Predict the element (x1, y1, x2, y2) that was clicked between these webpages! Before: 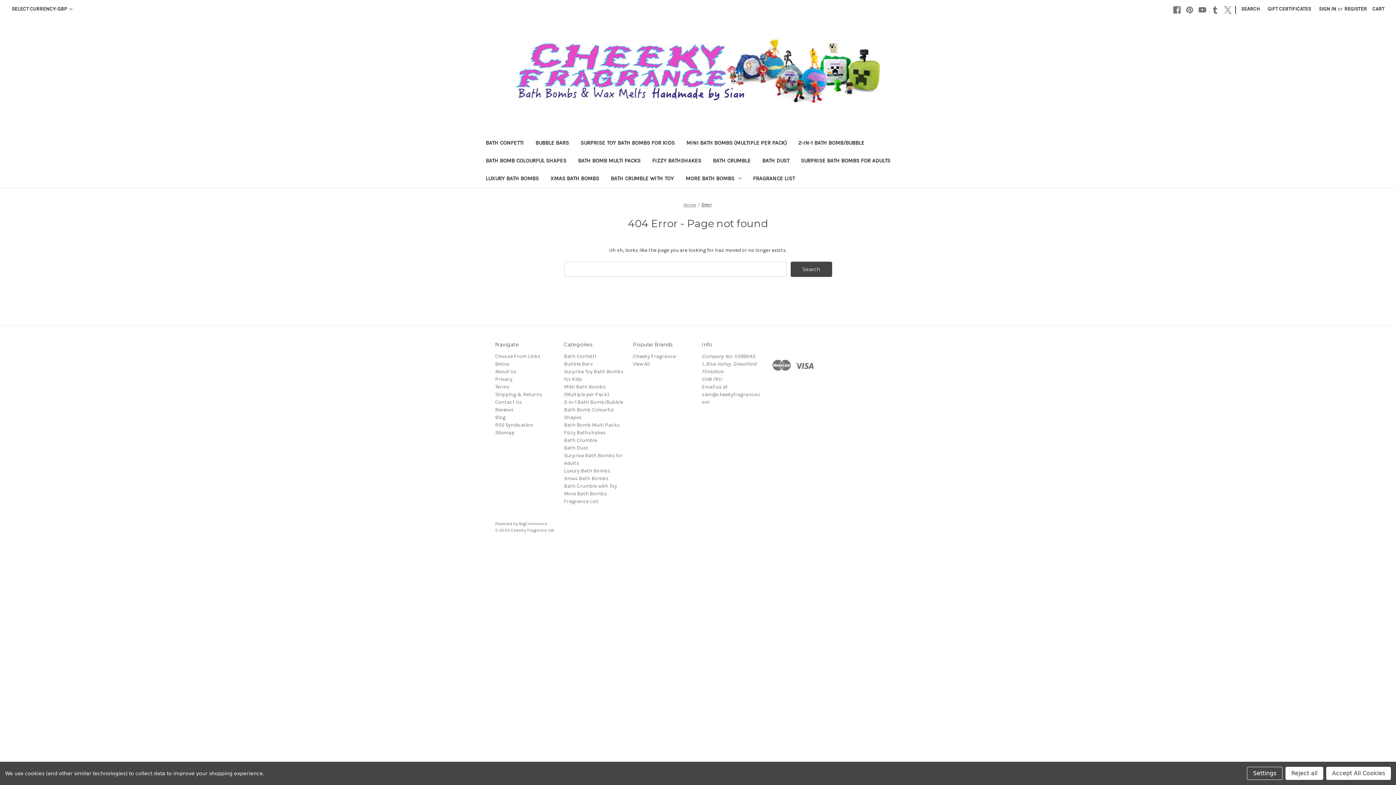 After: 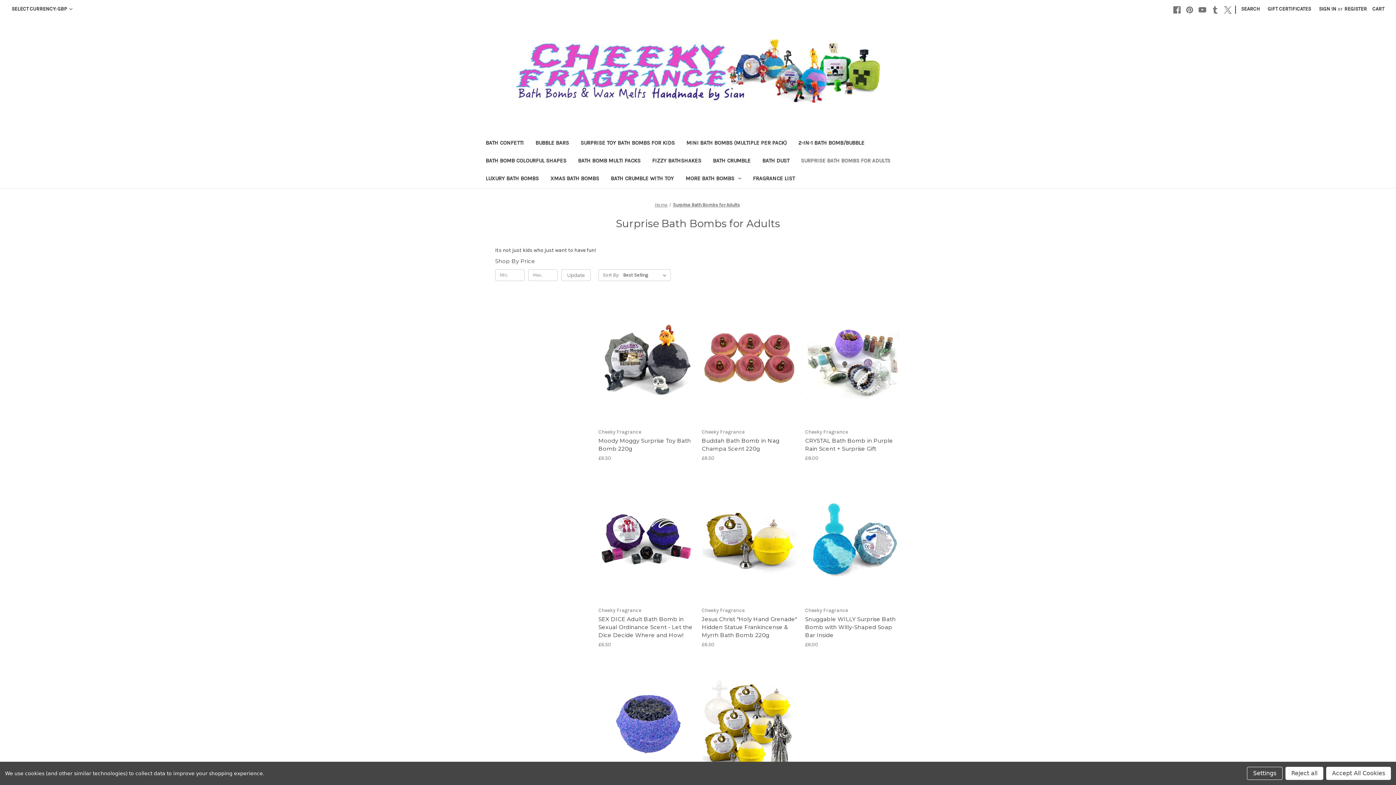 Action: label: Surprise Bath Bombs for Adults bbox: (795, 152, 896, 170)